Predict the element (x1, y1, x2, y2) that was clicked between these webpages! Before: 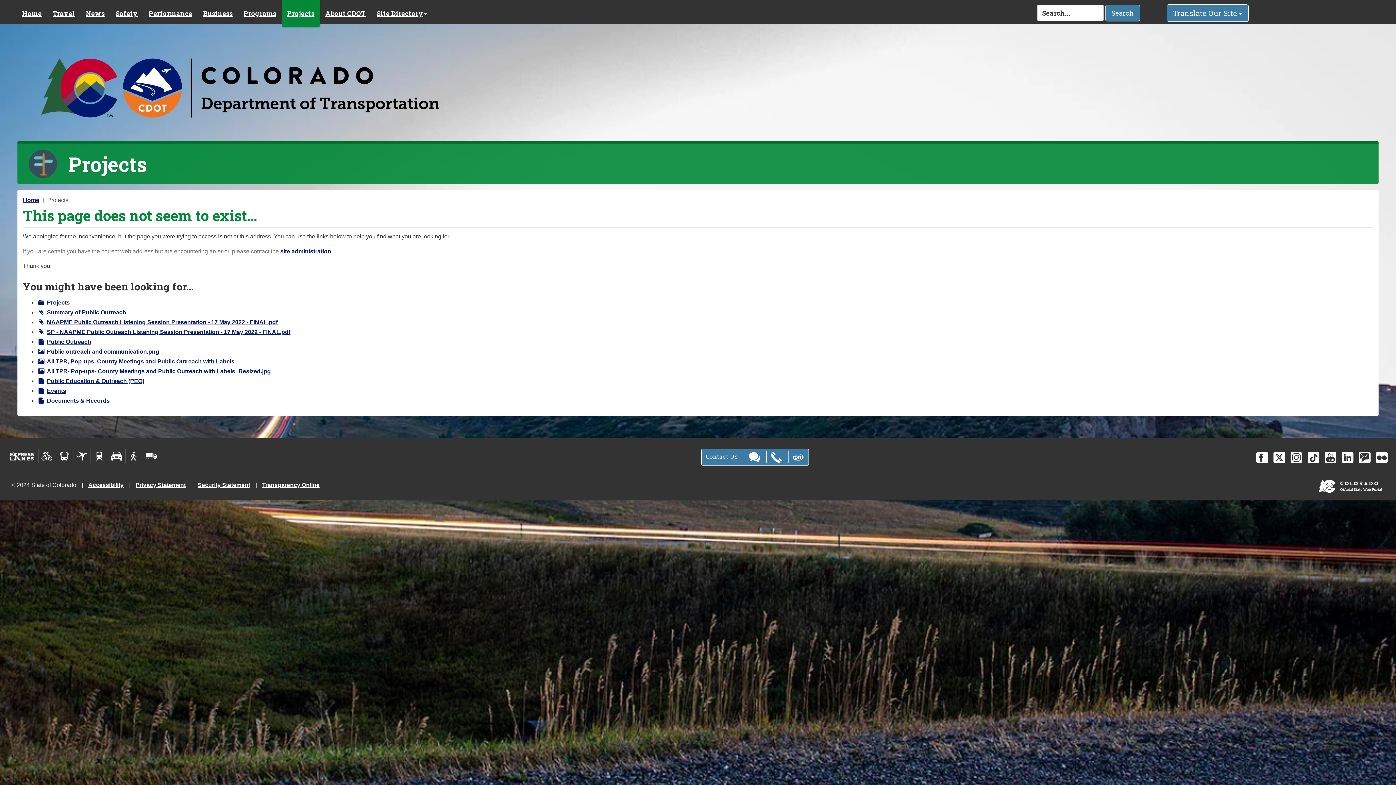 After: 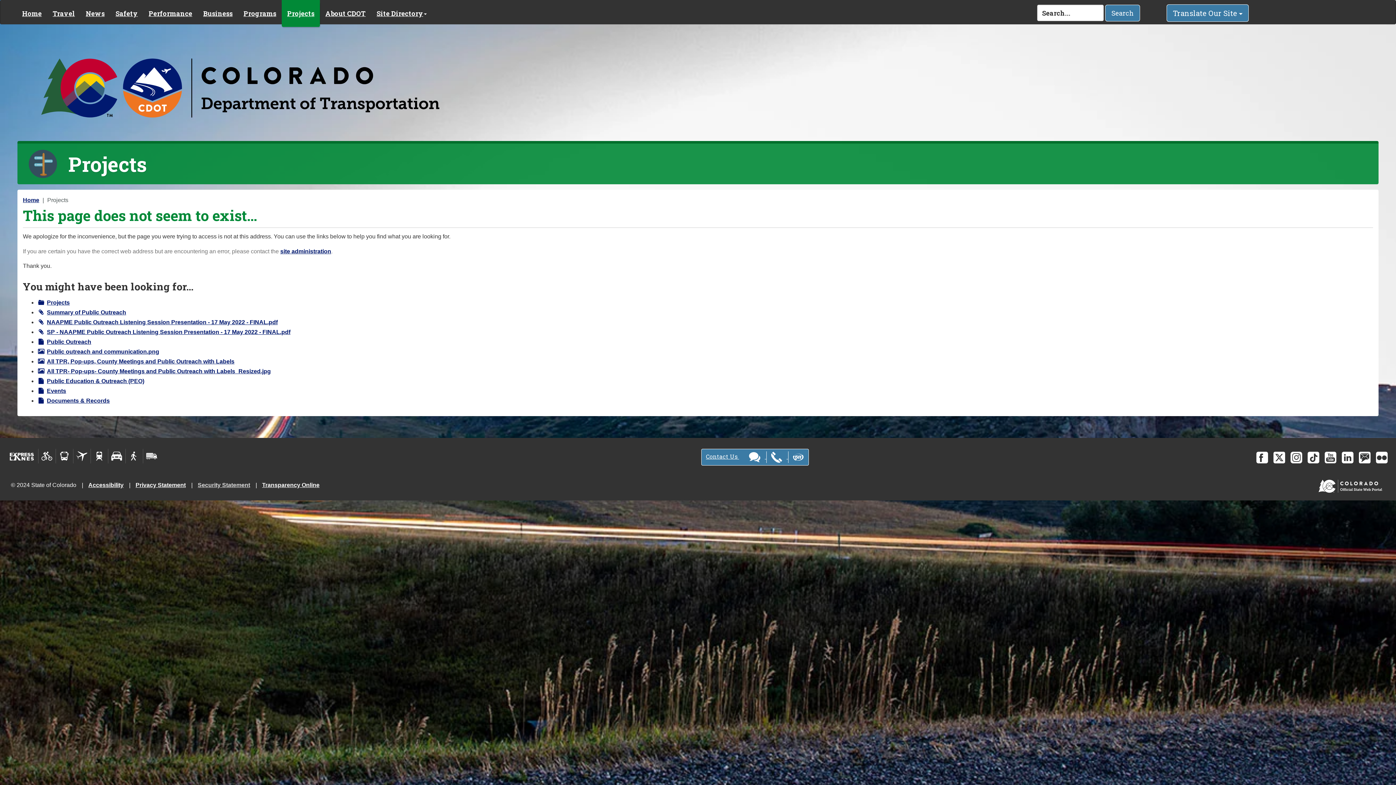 Action: bbox: (197, 482, 250, 488) label: Security Statement